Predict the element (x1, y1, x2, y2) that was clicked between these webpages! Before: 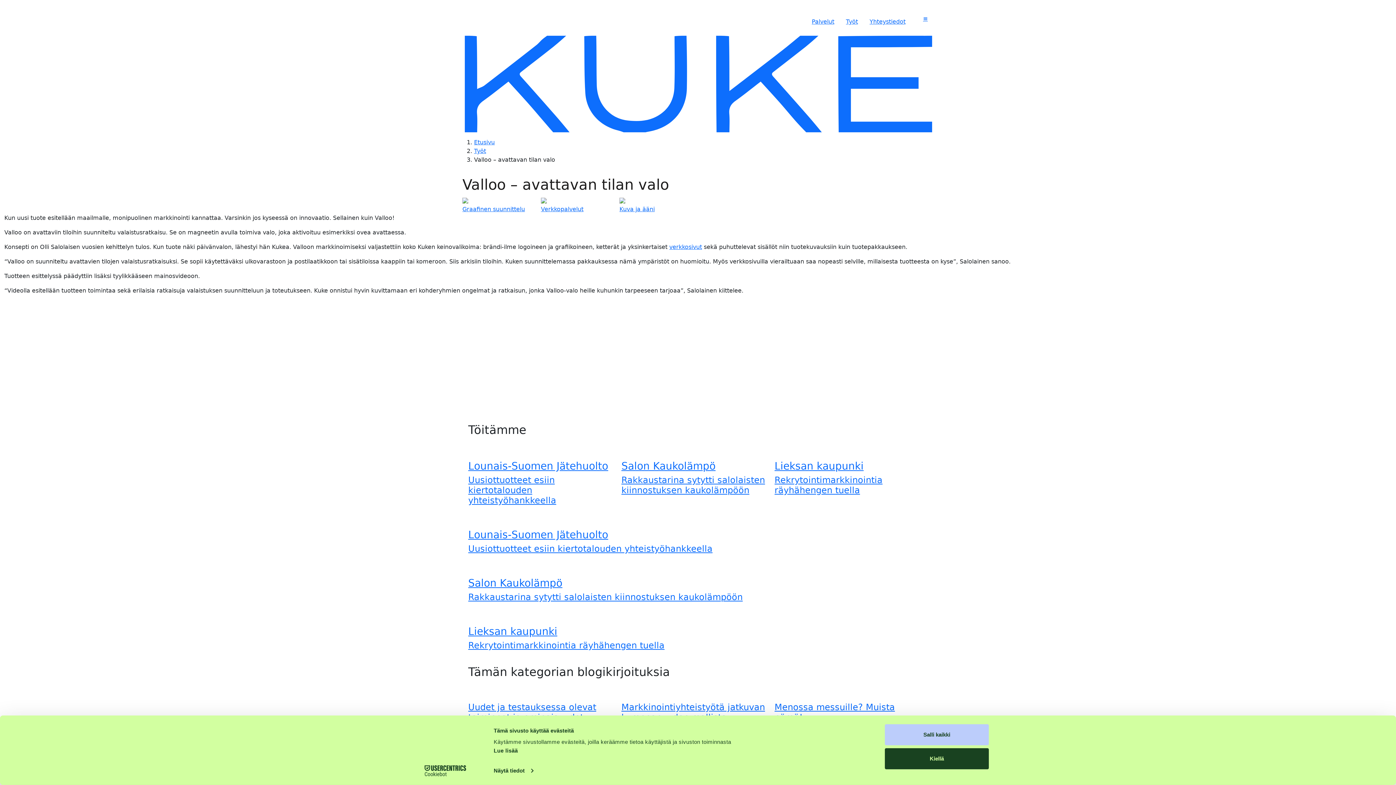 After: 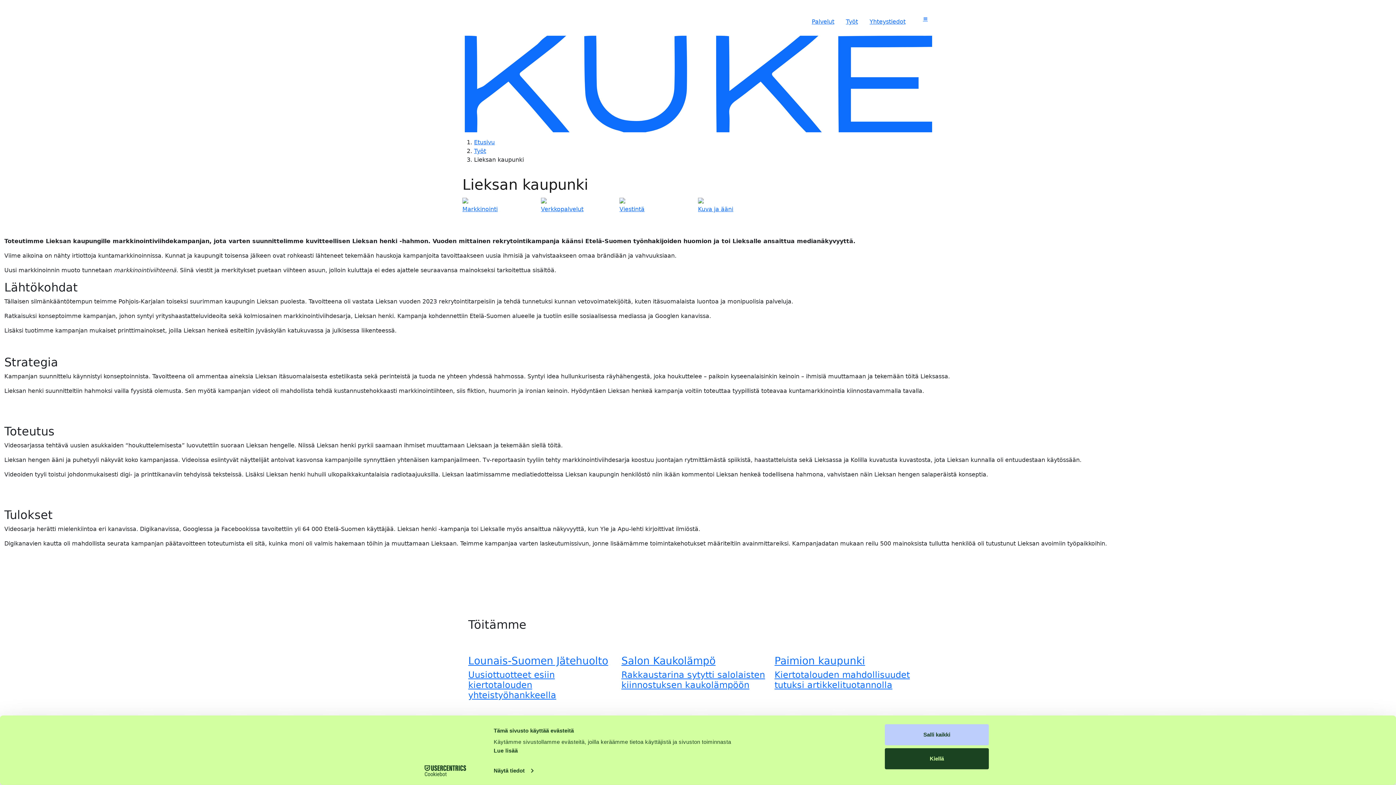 Action: bbox: (468, 625, 919, 650) label: Lieksan kaupunki
Rekrytointimarkkinointia räyhähengen tuella